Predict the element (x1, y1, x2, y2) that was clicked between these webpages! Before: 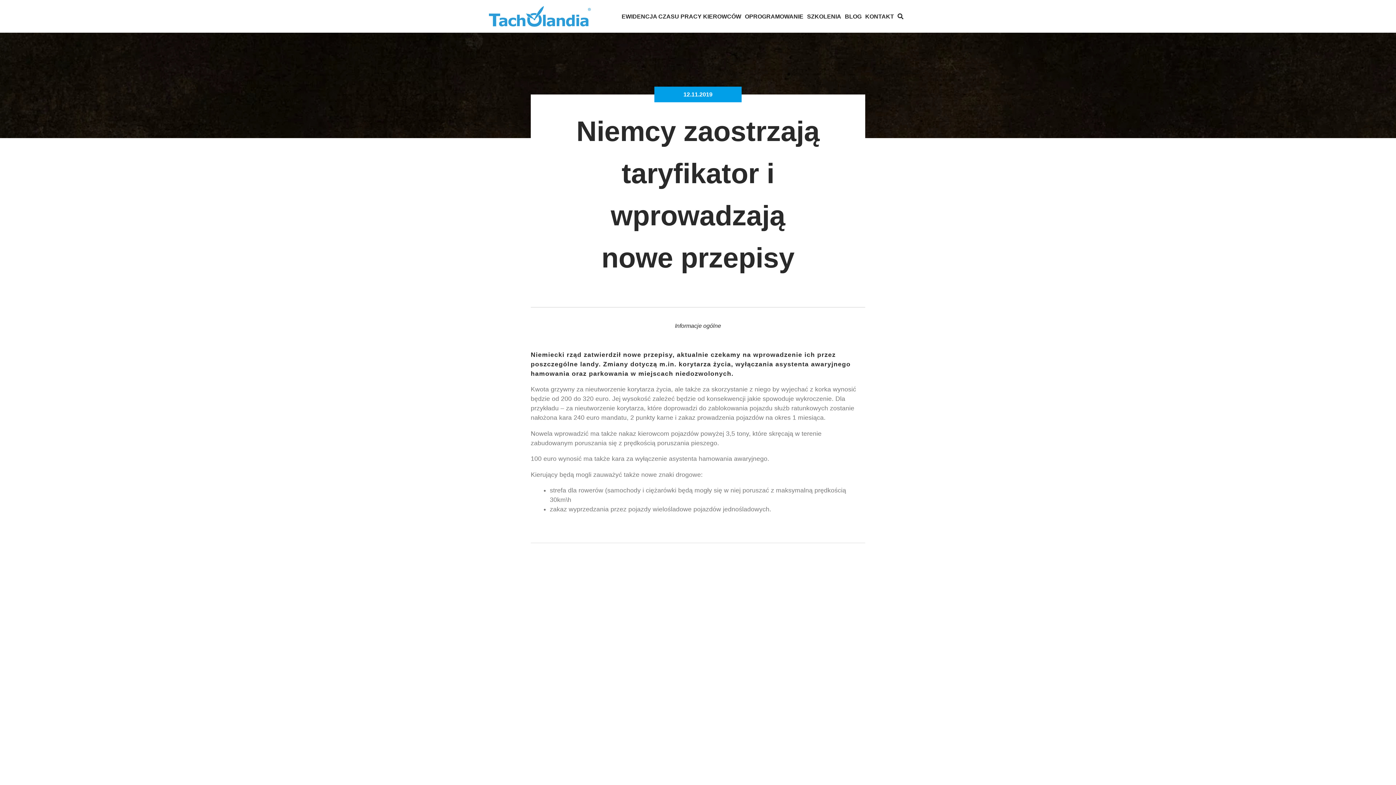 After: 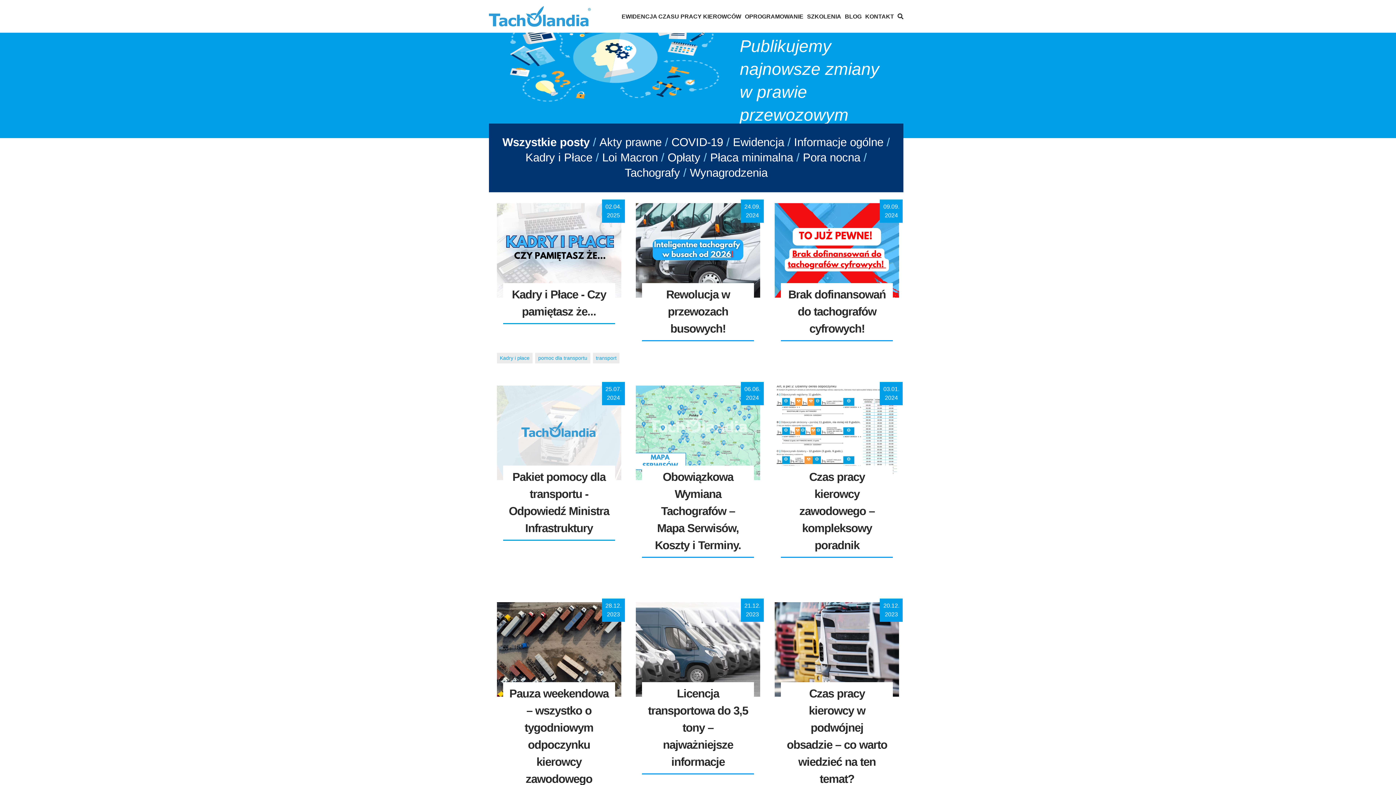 Action: bbox: (845, 0, 861, 33) label: BLOG